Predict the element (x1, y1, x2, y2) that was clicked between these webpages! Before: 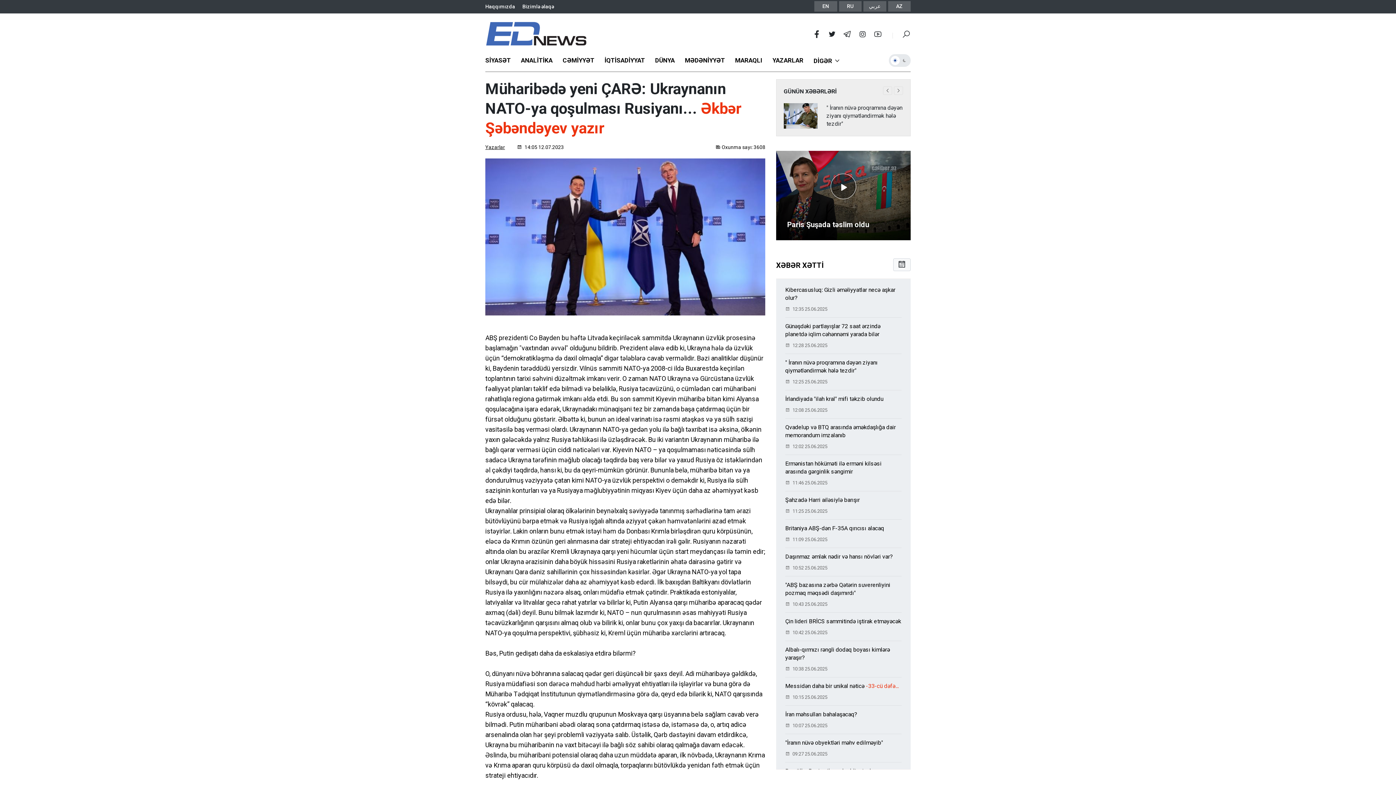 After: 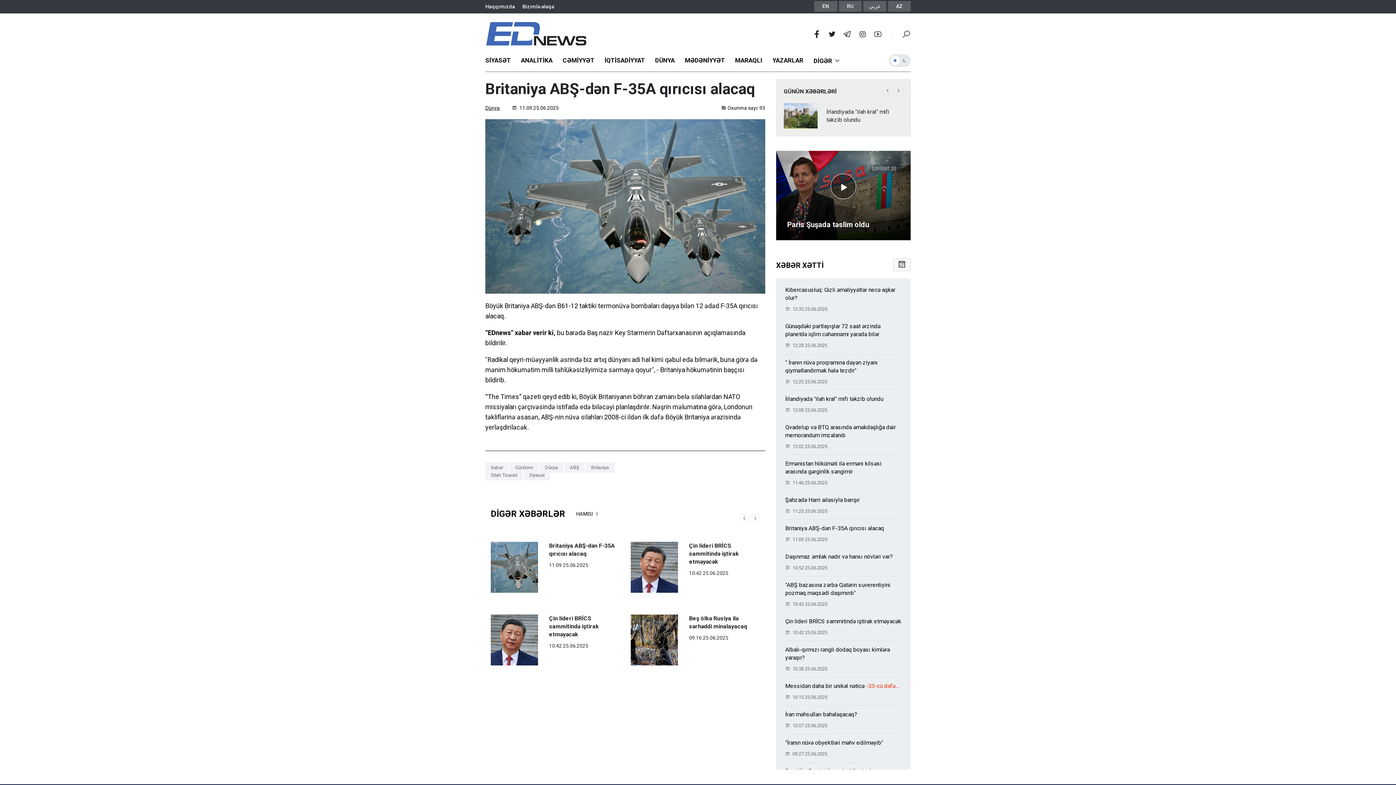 Action: label: Britaniya ABŞ-dən F-35A qırıcısı alacaq
 11:09 25.06.2025 bbox: (785, 519, 901, 548)